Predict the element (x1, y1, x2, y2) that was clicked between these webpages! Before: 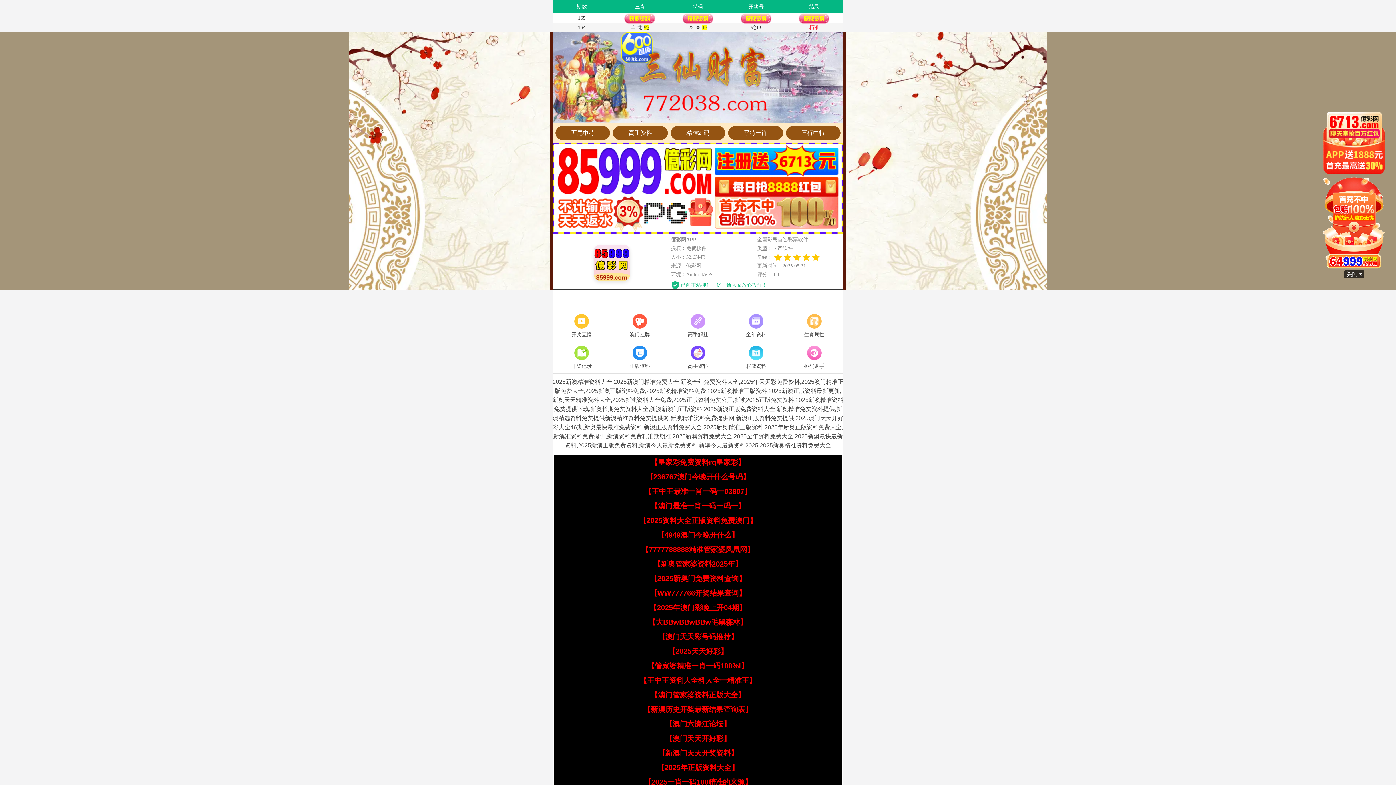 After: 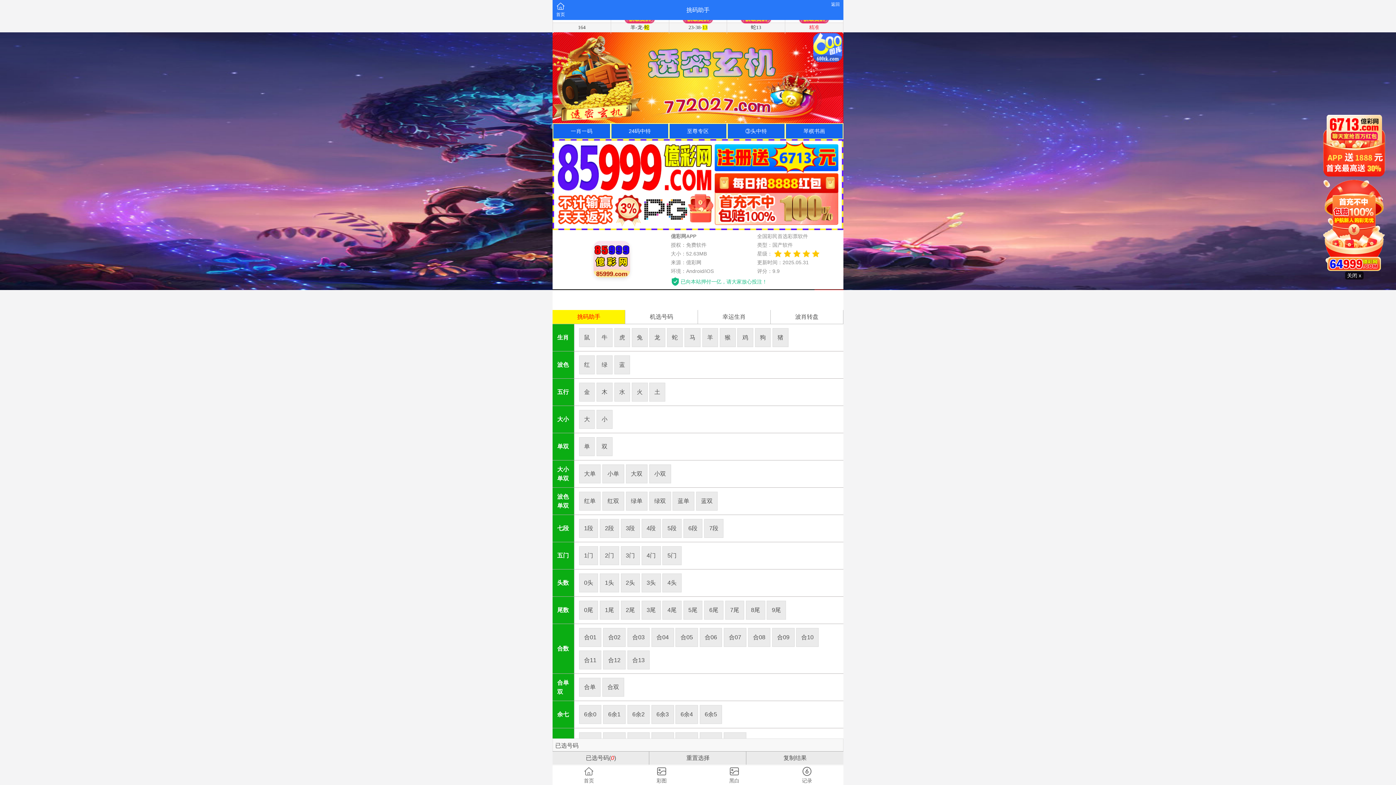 Action: label: 挑码助手 bbox: (785, 344, 843, 371)